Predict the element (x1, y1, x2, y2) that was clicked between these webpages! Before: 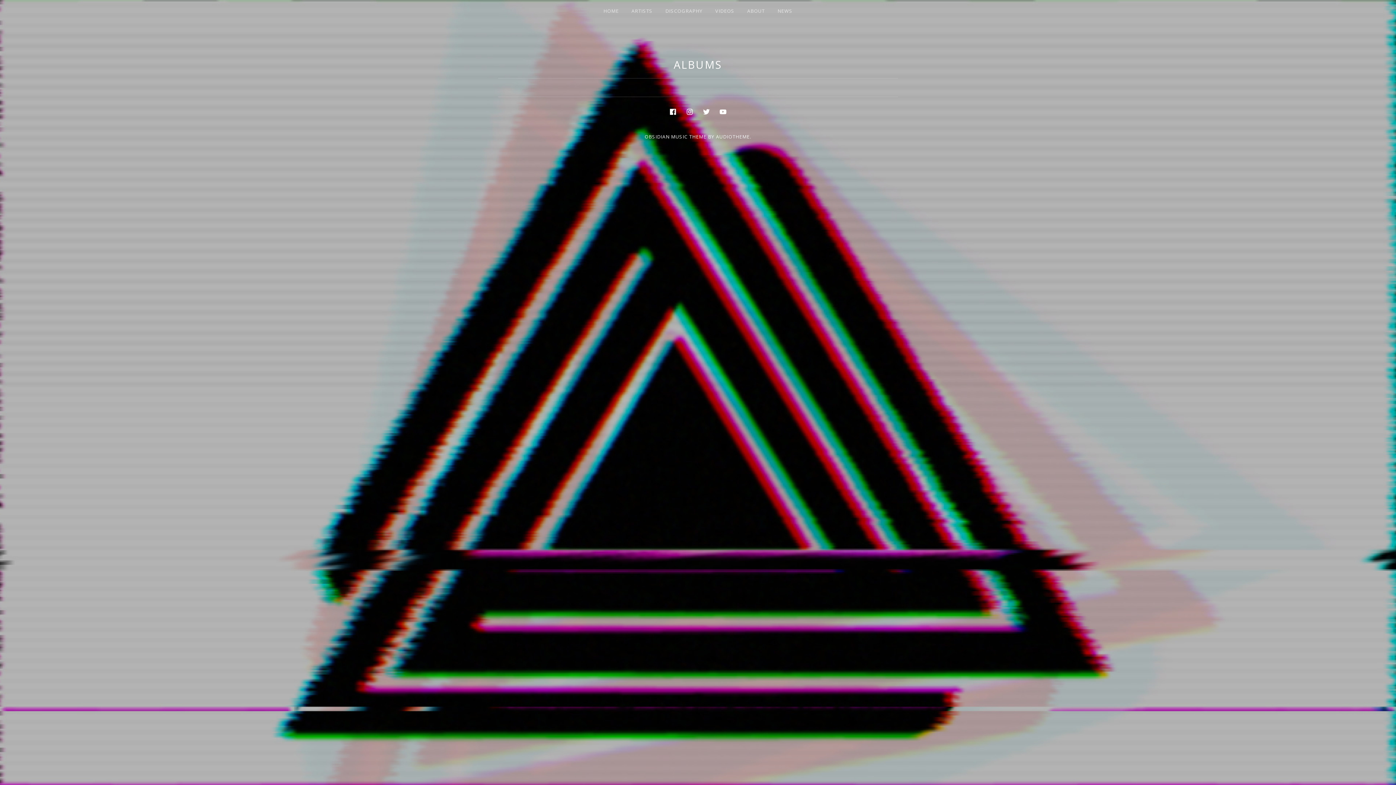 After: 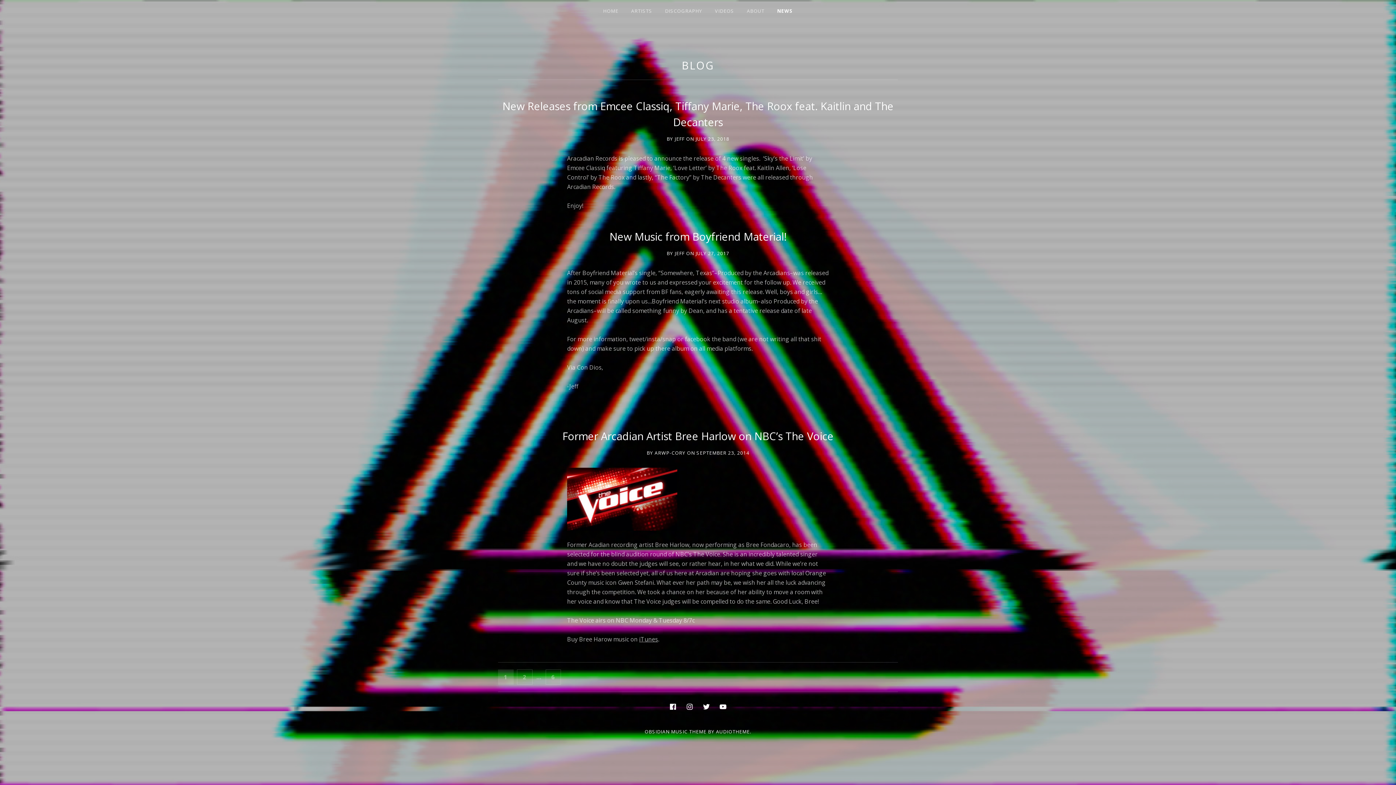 Action: bbox: (771, 0, 798, 21) label: NEWS